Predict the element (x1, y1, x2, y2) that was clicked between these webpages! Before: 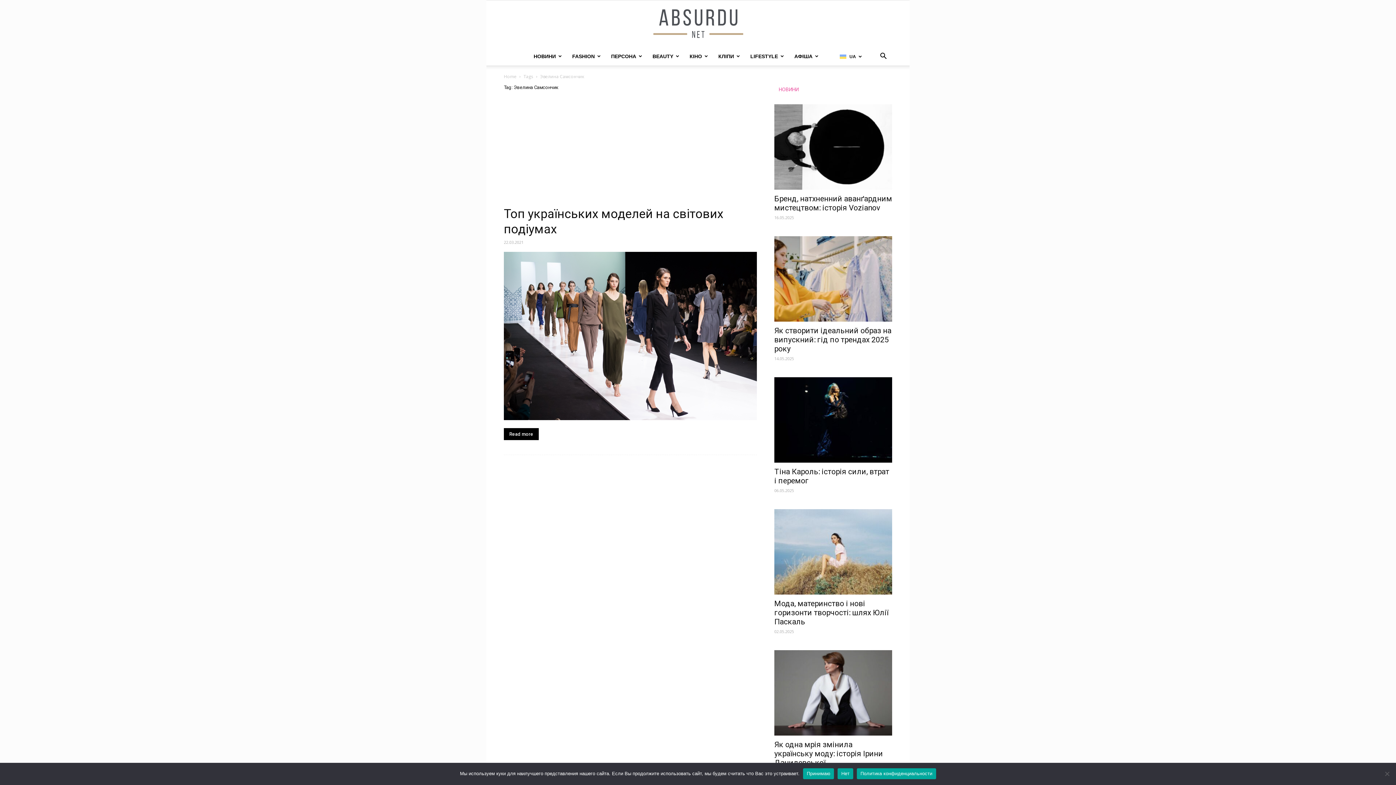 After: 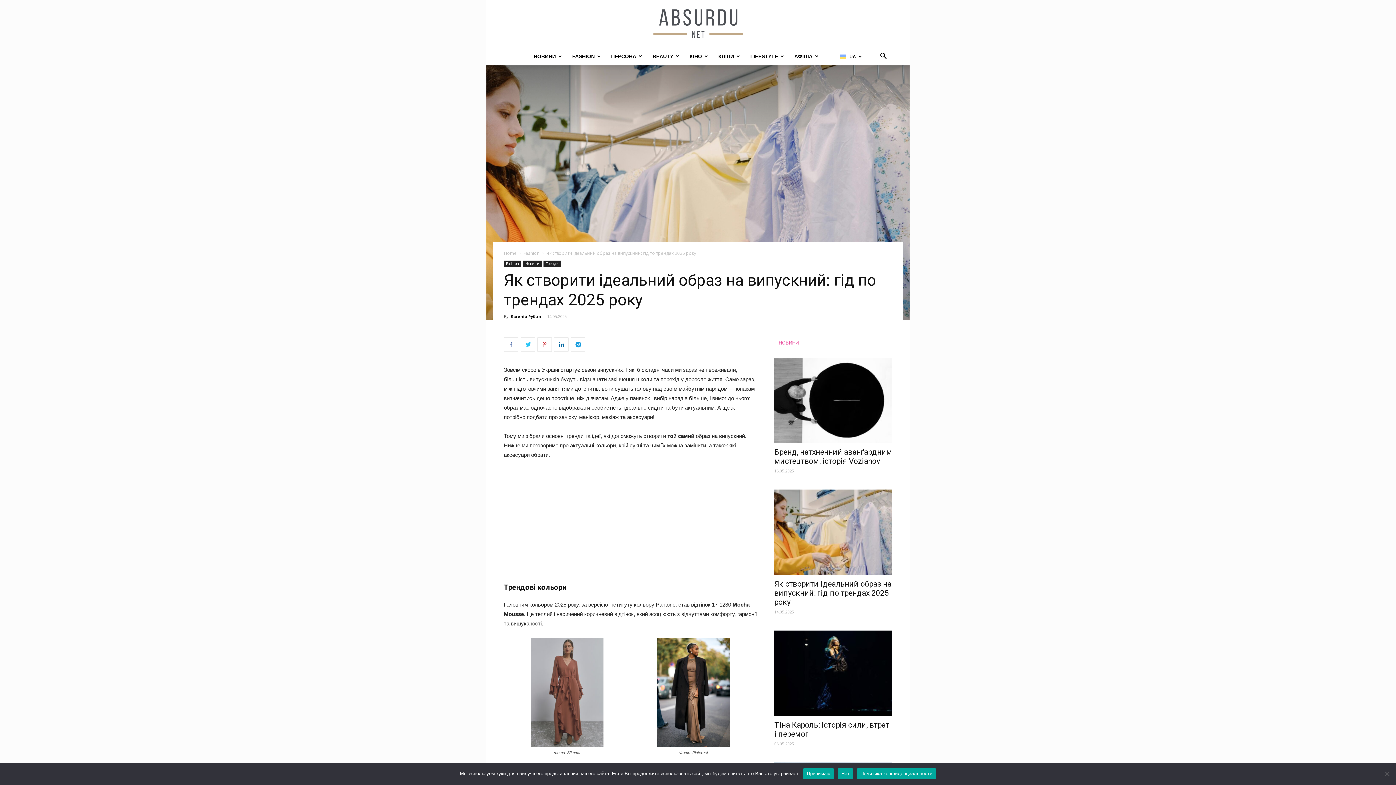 Action: label: Як створити ідеальний образ на випускний: гід по трендах 2025 року bbox: (774, 326, 891, 353)